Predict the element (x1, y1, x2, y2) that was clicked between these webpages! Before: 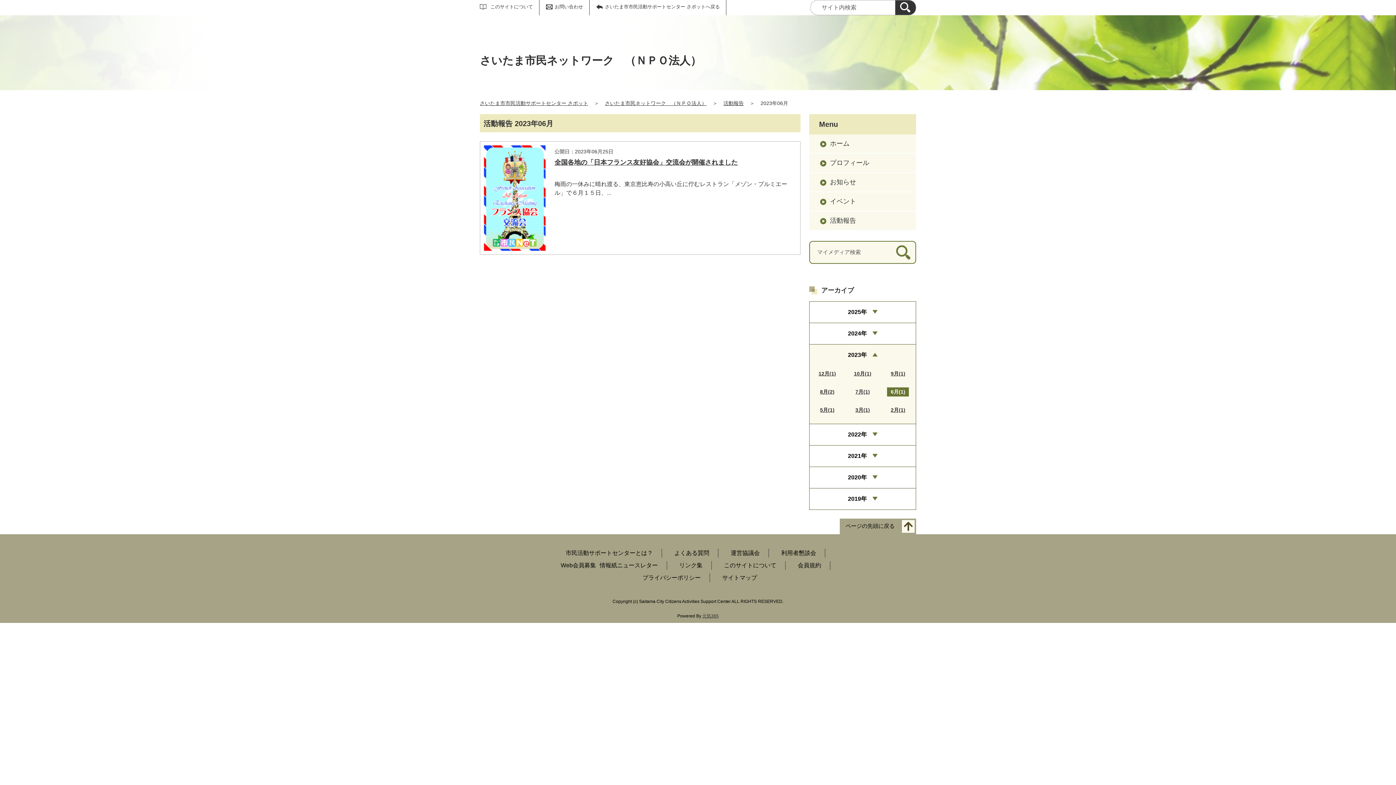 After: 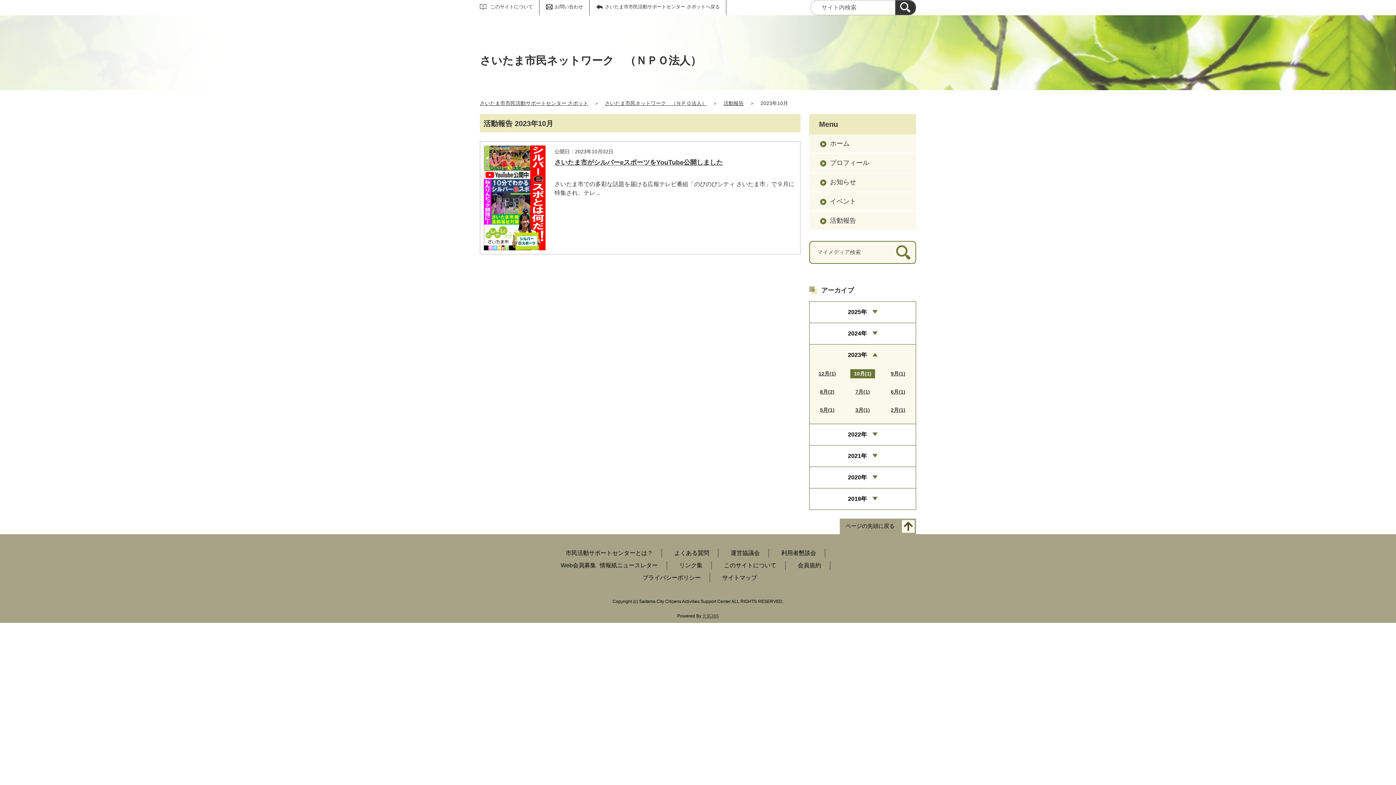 Action: label: 10月(1) bbox: (854, 369, 871, 378)